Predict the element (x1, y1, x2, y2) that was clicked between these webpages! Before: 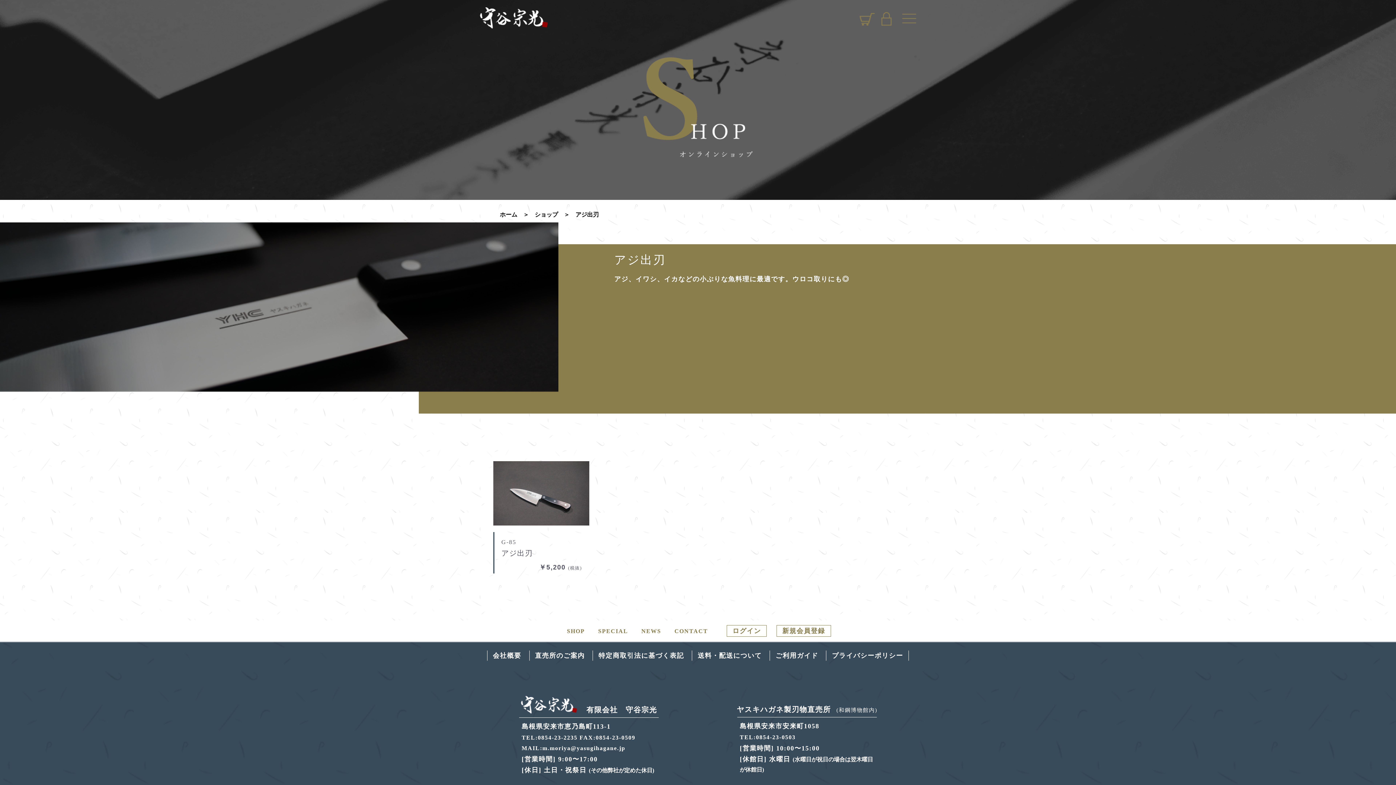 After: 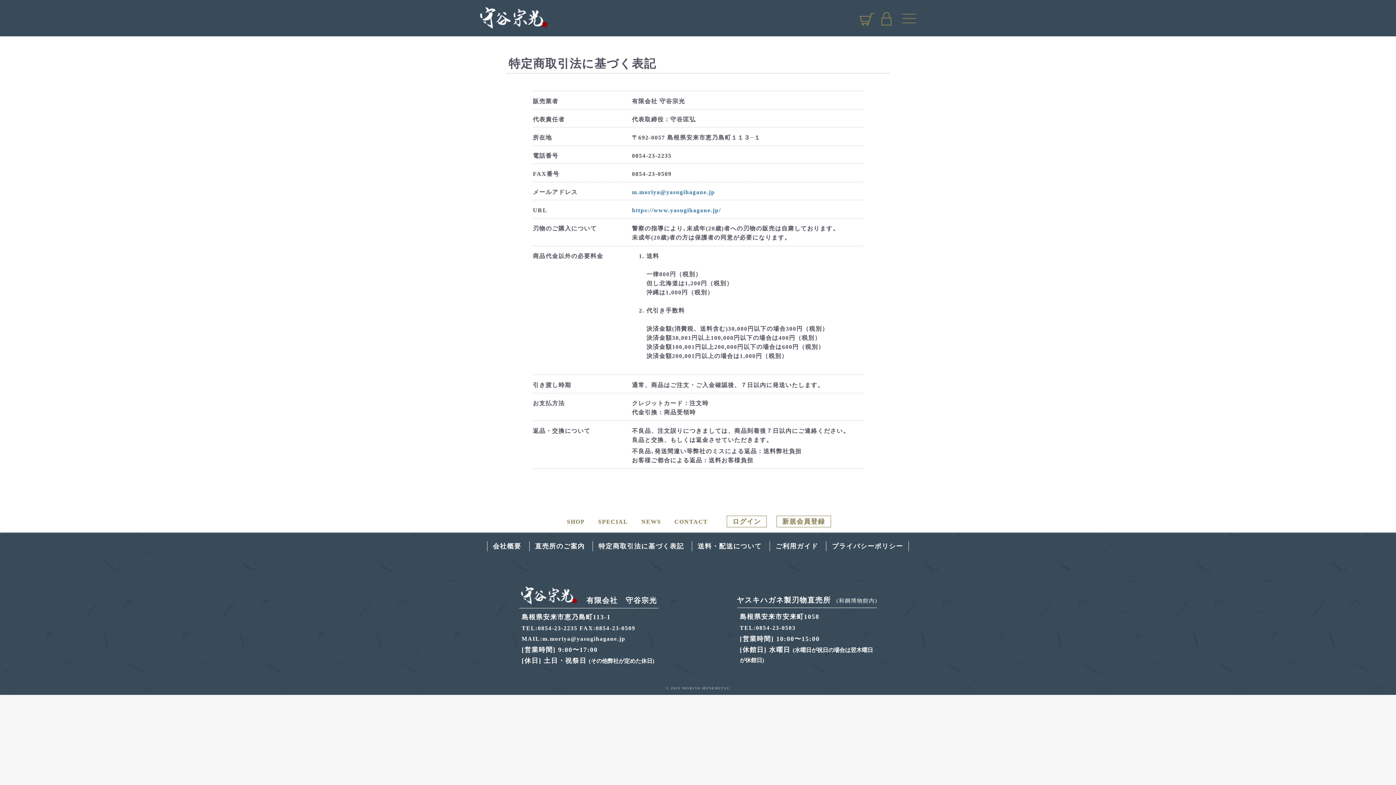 Action: bbox: (692, 650, 767, 661) label: 送料・配送について